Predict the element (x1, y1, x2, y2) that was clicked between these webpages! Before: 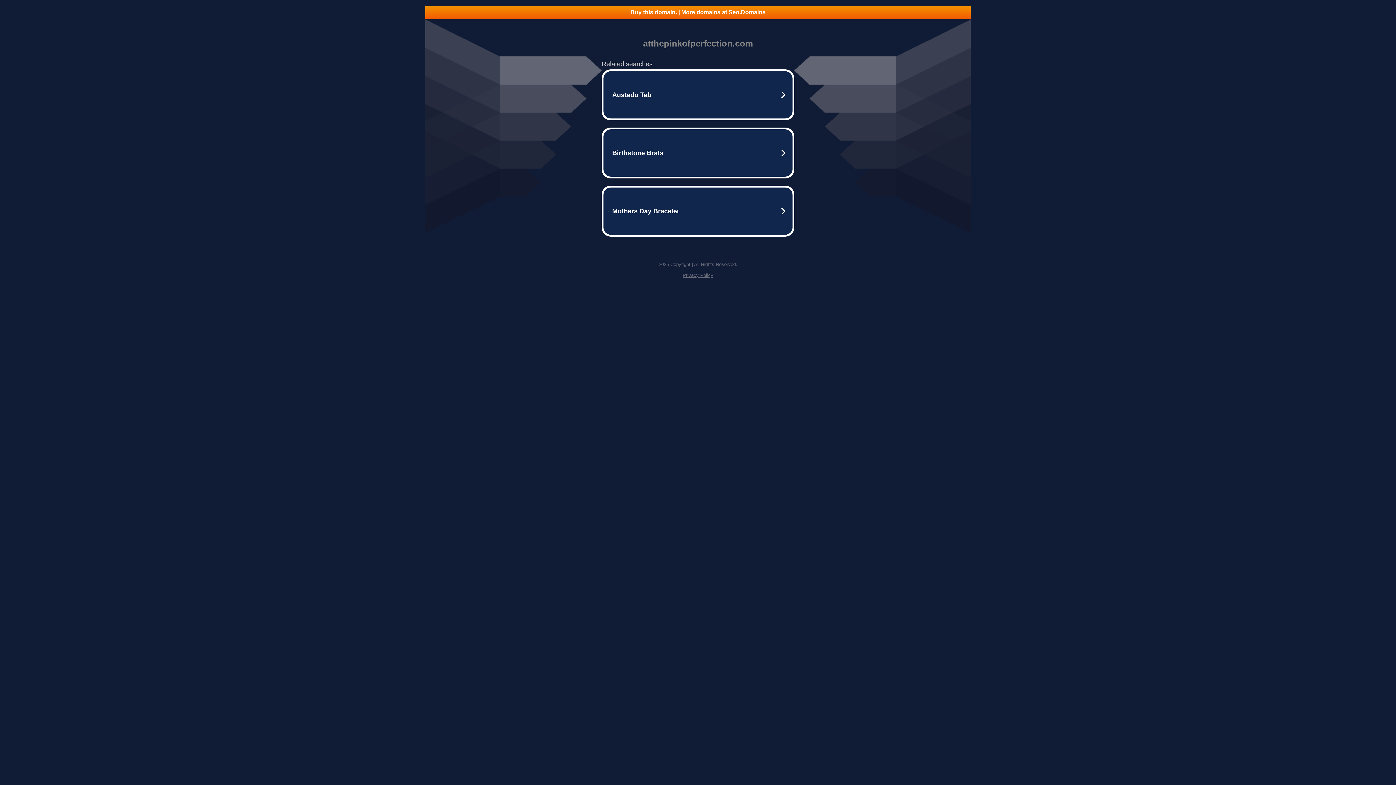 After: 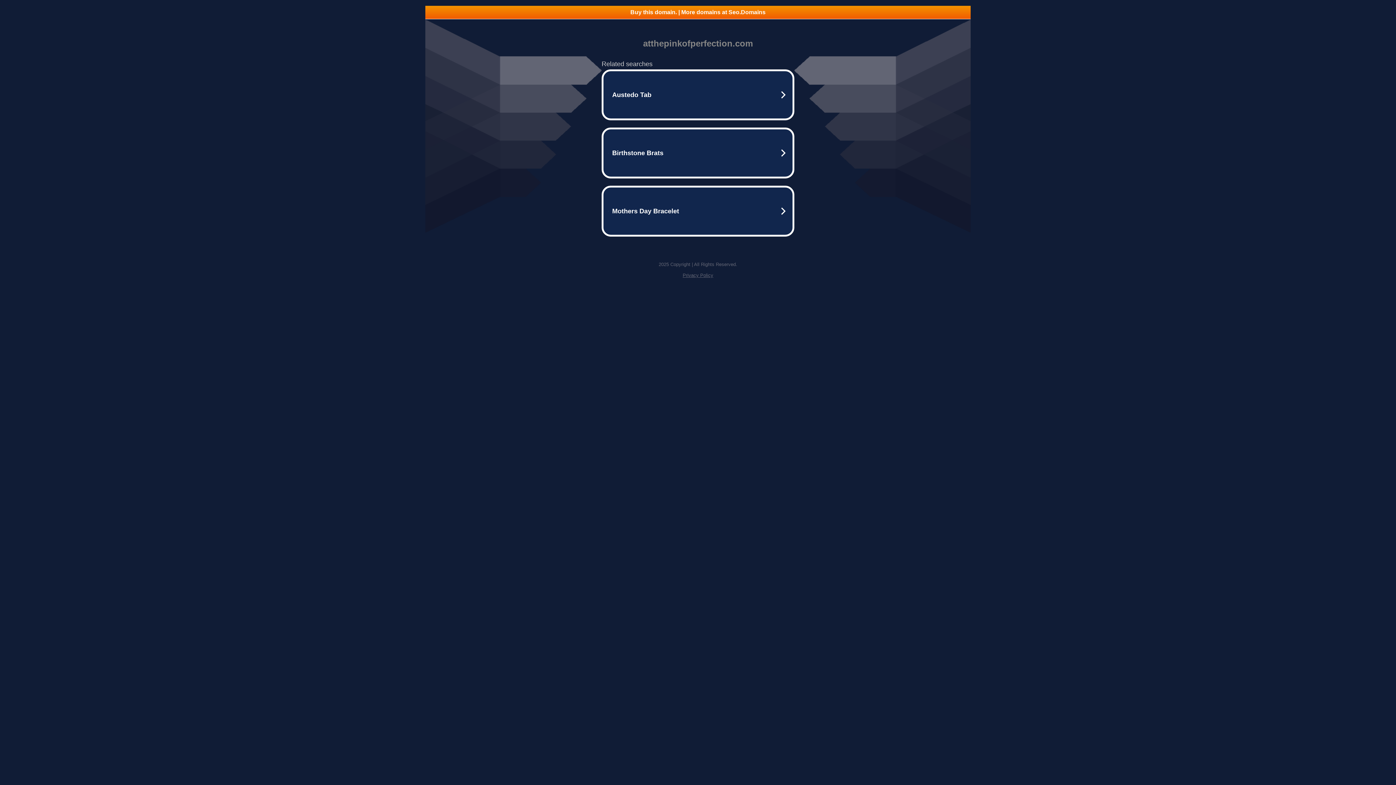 Action: label: Privacy Policy bbox: (682, 272, 713, 278)